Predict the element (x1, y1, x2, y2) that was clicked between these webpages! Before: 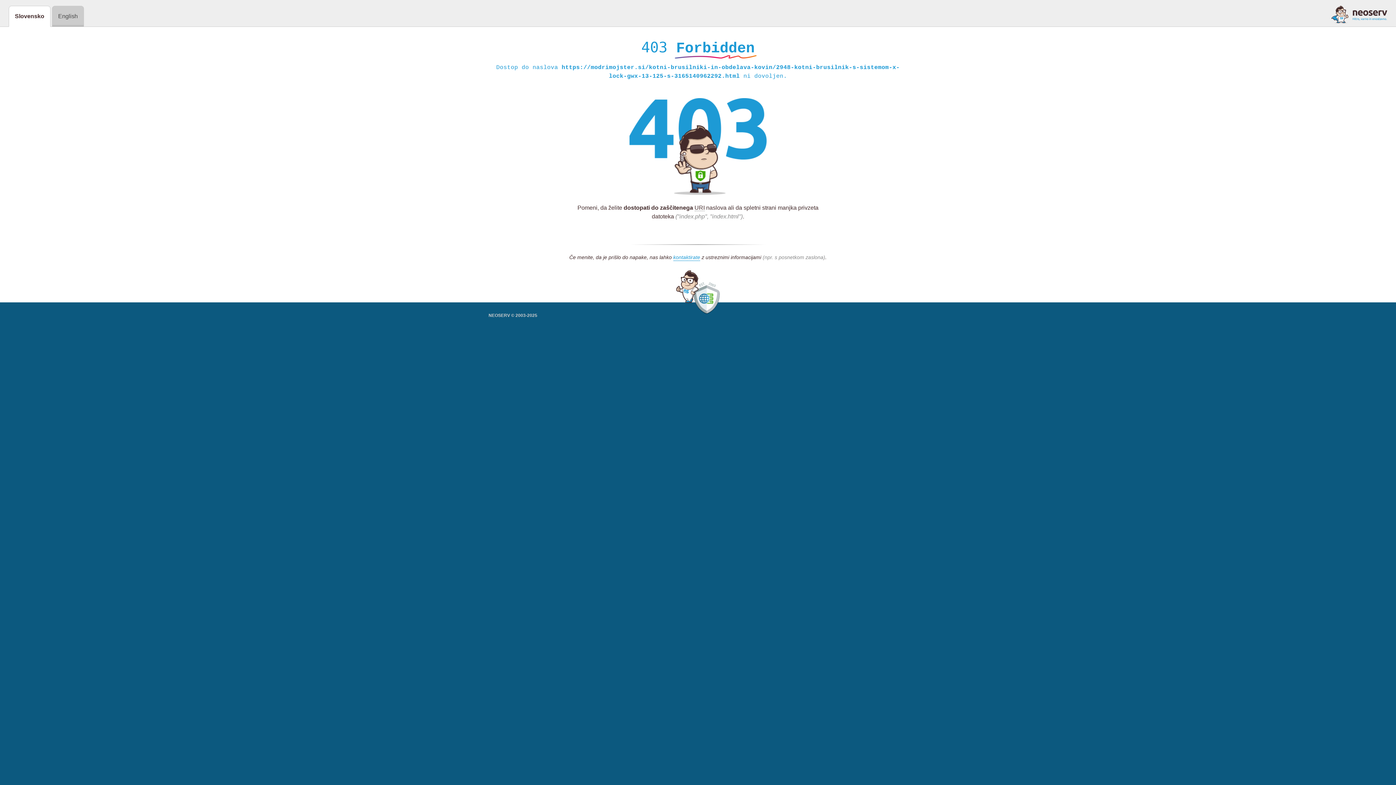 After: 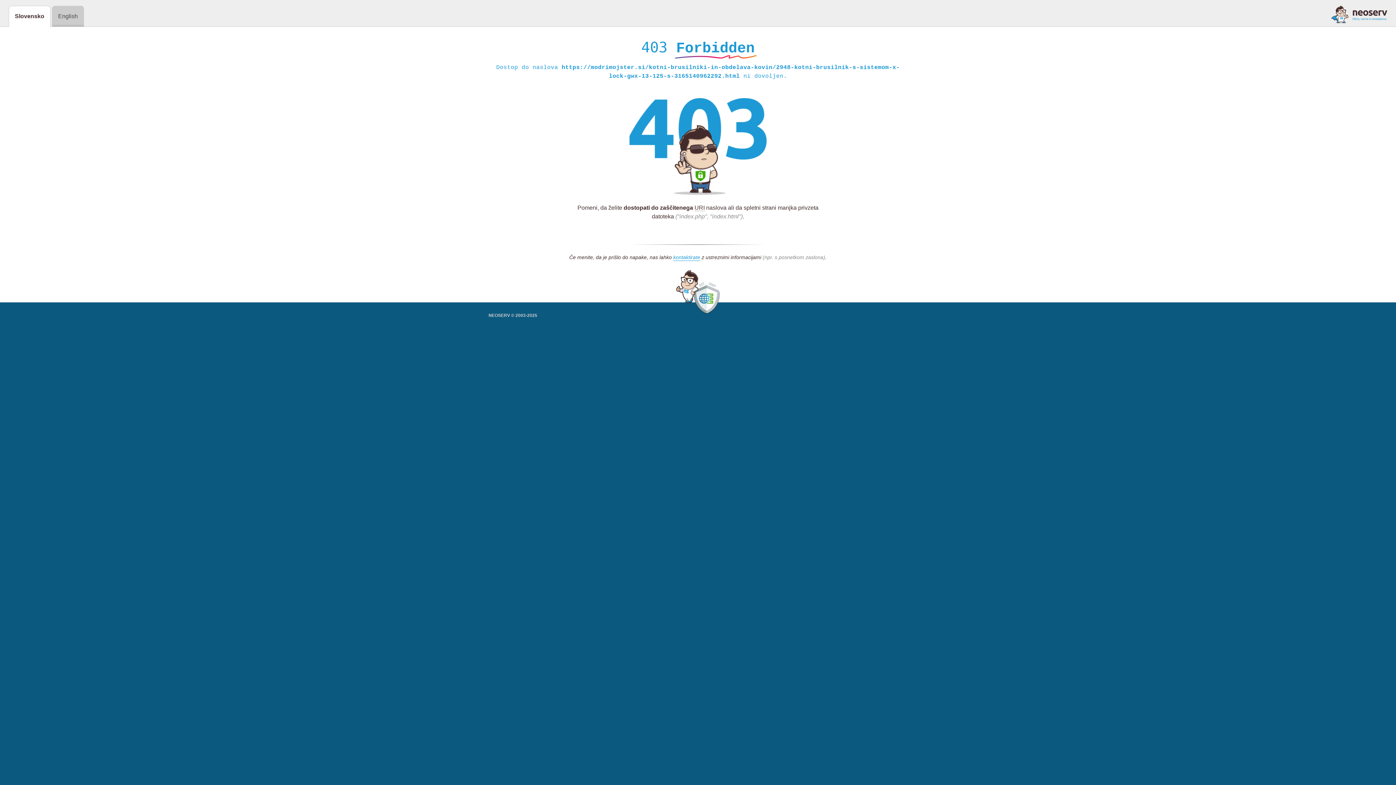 Action: bbox: (1331, 5, 1387, 23)